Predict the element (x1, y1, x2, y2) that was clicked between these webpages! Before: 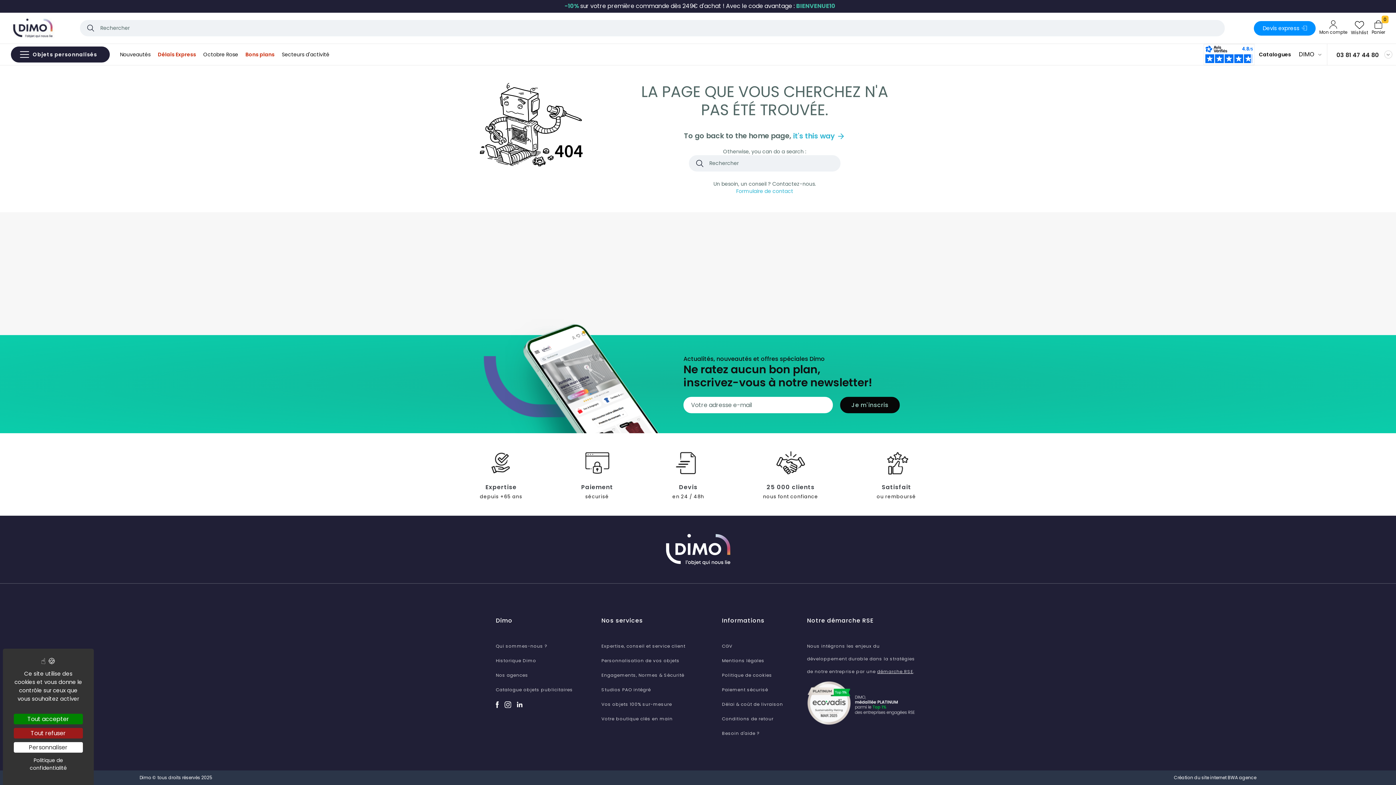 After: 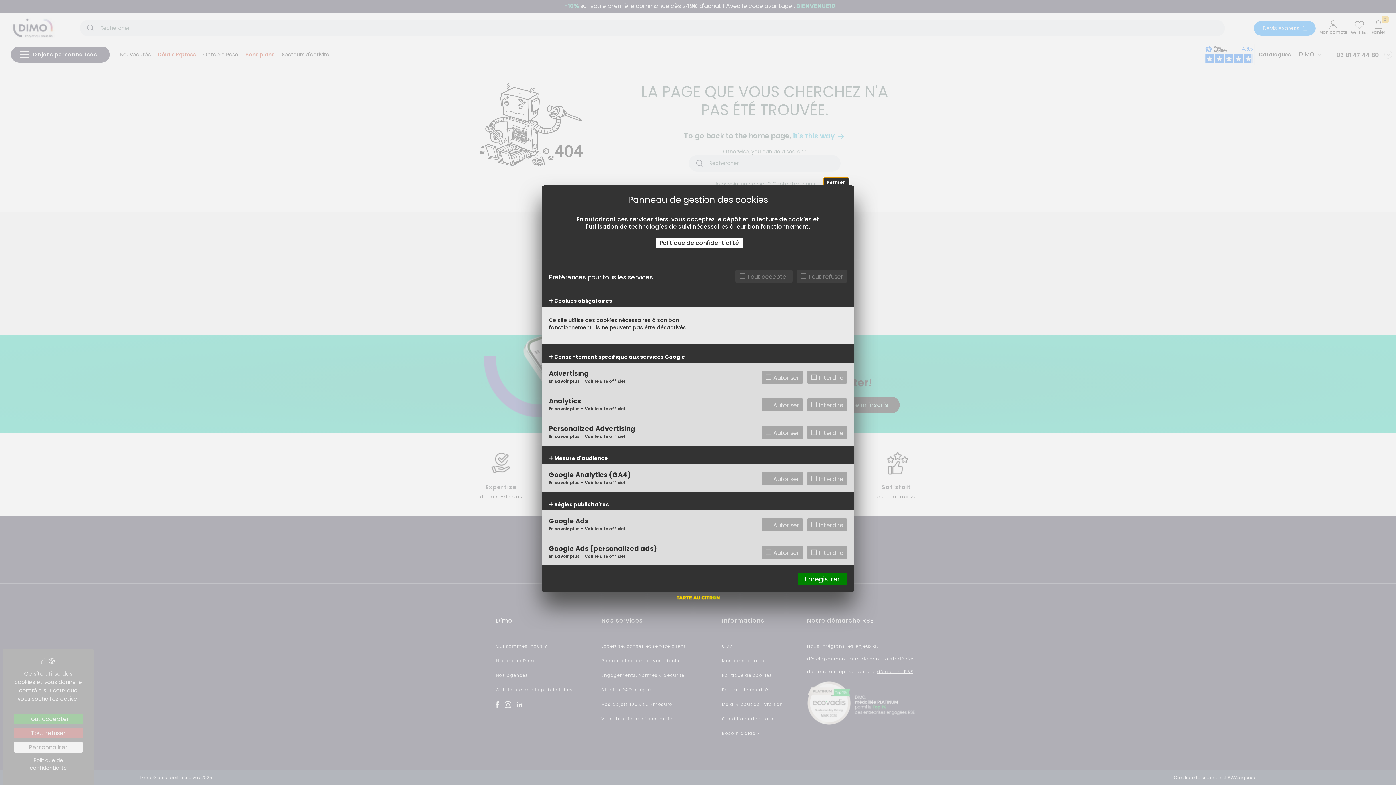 Action: bbox: (13, 742, 82, 753) label: Personnaliser (fenêtre modale)